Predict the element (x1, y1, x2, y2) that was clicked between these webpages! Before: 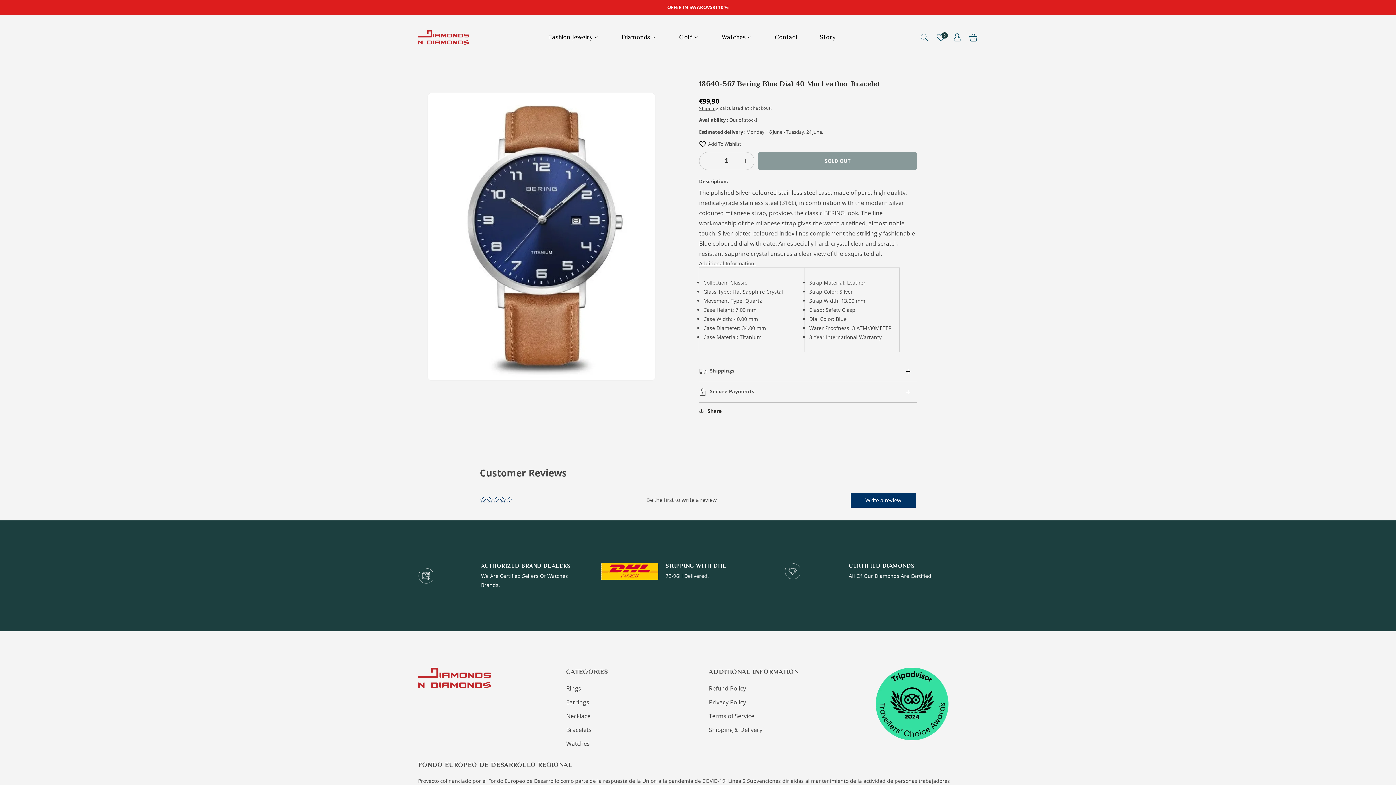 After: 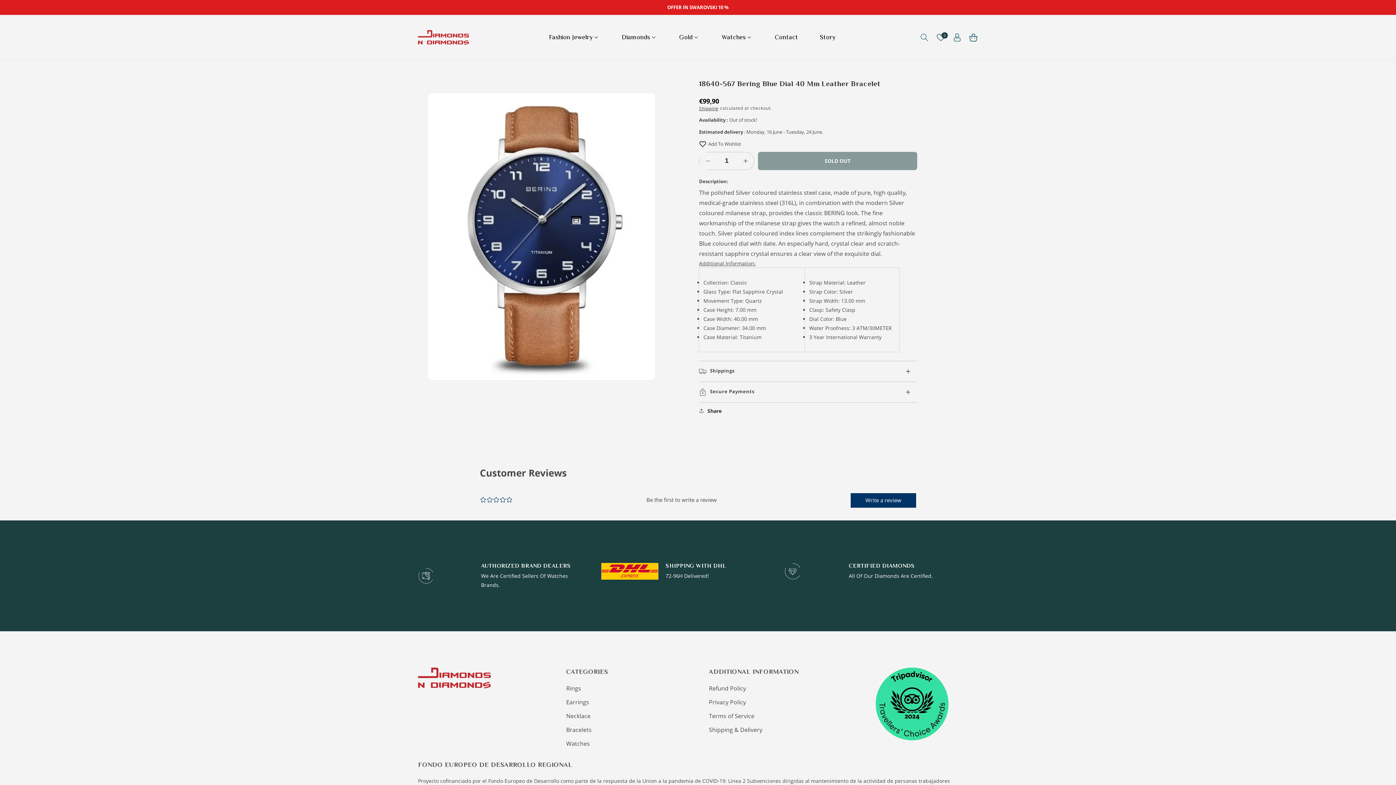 Action: label: Decrease quantity for 18640-567 Bering Blue Dial 40 mm Leather Bracelet bbox: (700, 152, 716, 169)